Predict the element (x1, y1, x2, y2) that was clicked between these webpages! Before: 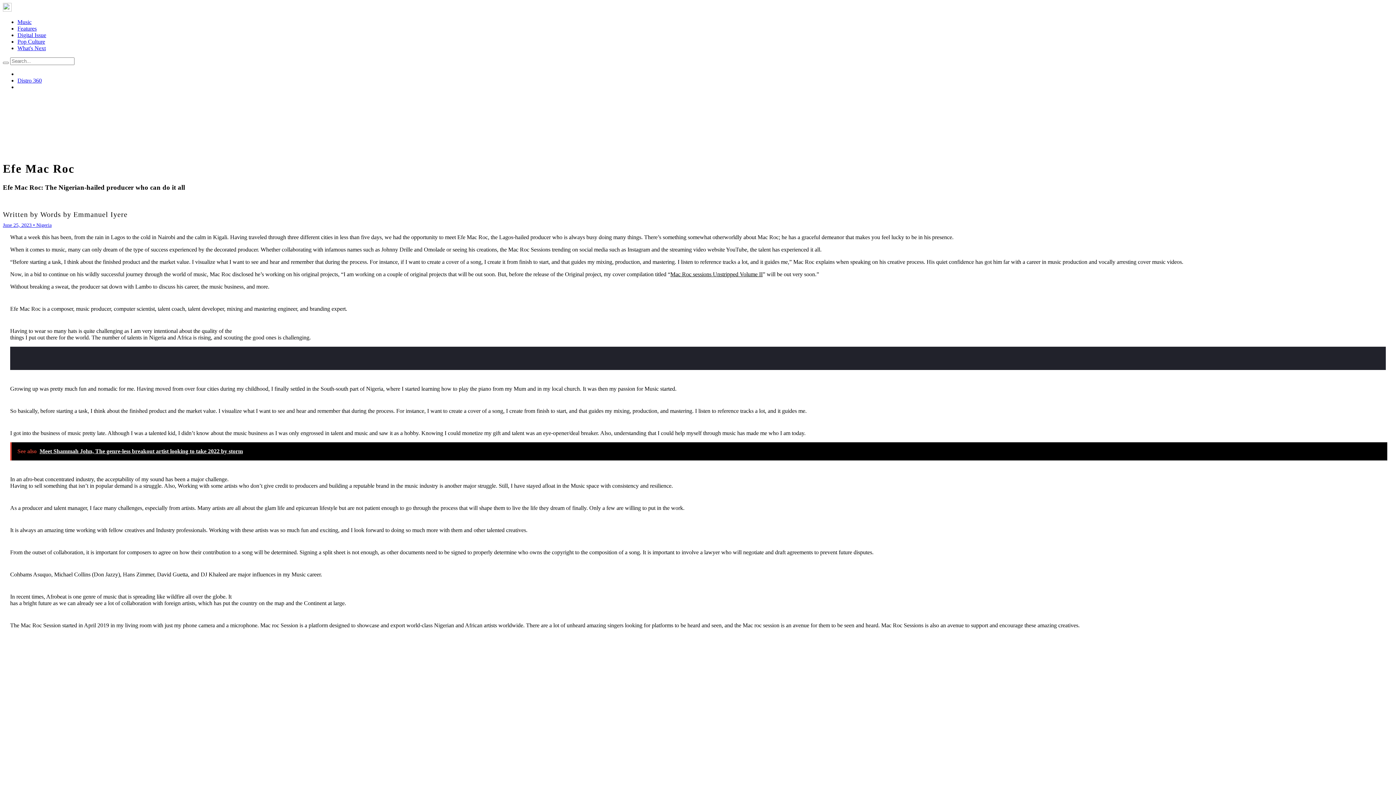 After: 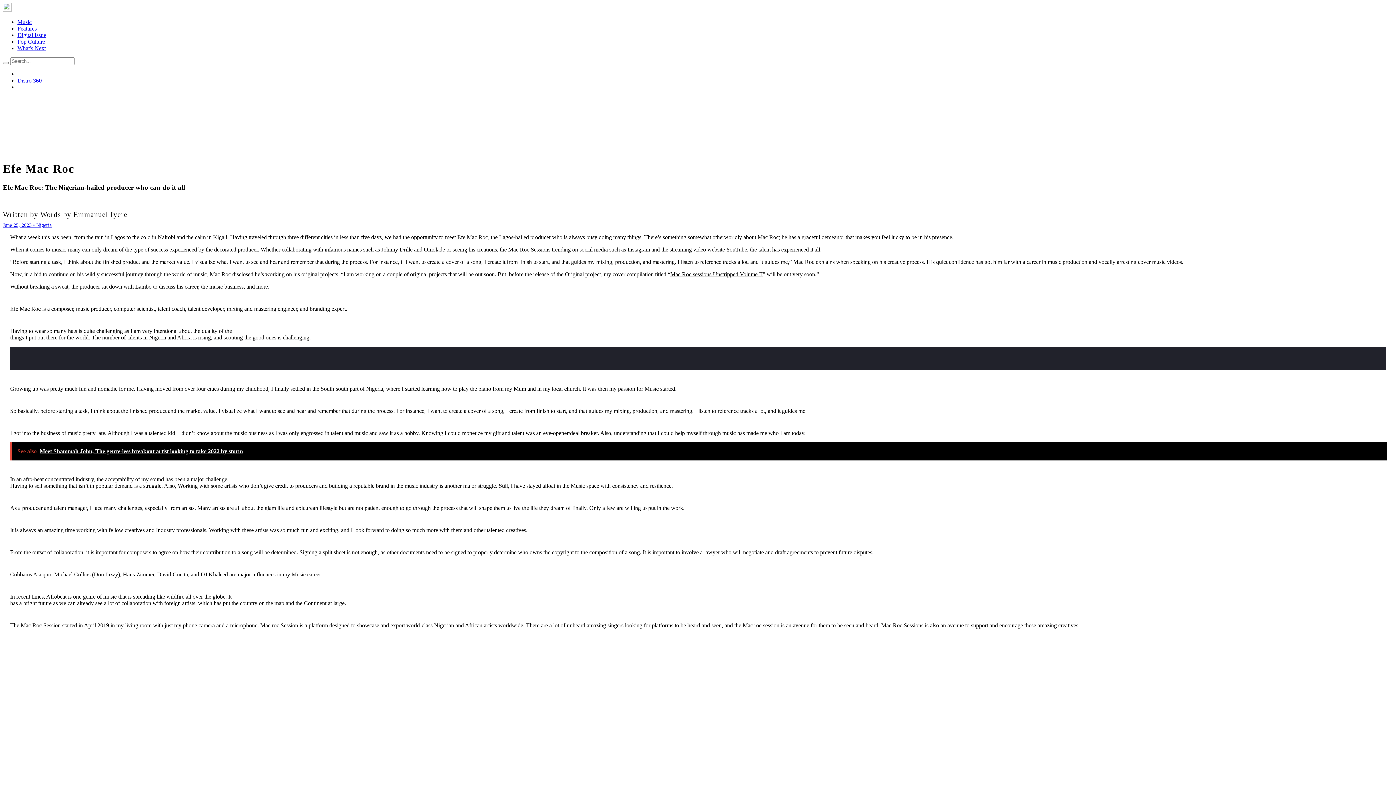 Action: label: See also  Meet Shammah John, The genre-less breakout artist looking to take 2022 by storm bbox: (10, 442, 1387, 460)